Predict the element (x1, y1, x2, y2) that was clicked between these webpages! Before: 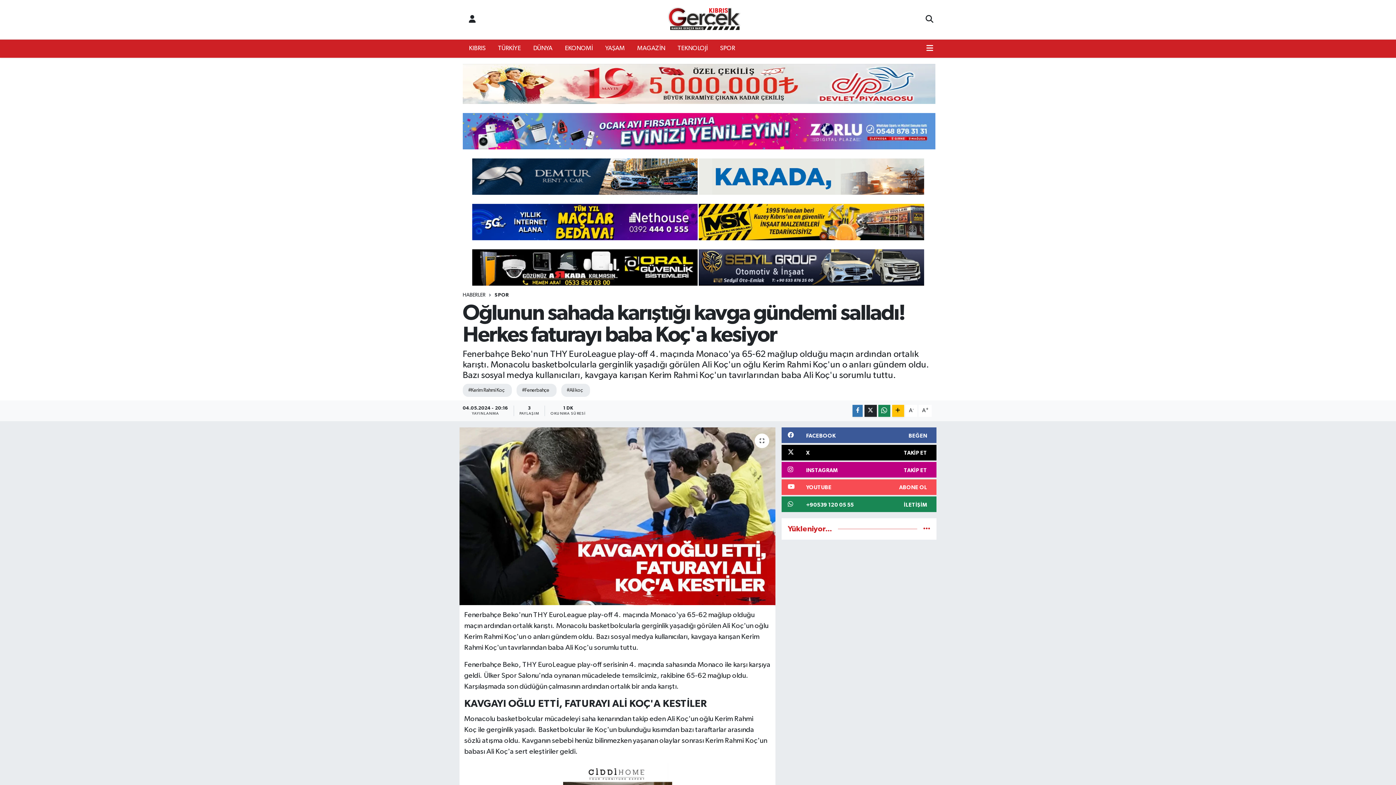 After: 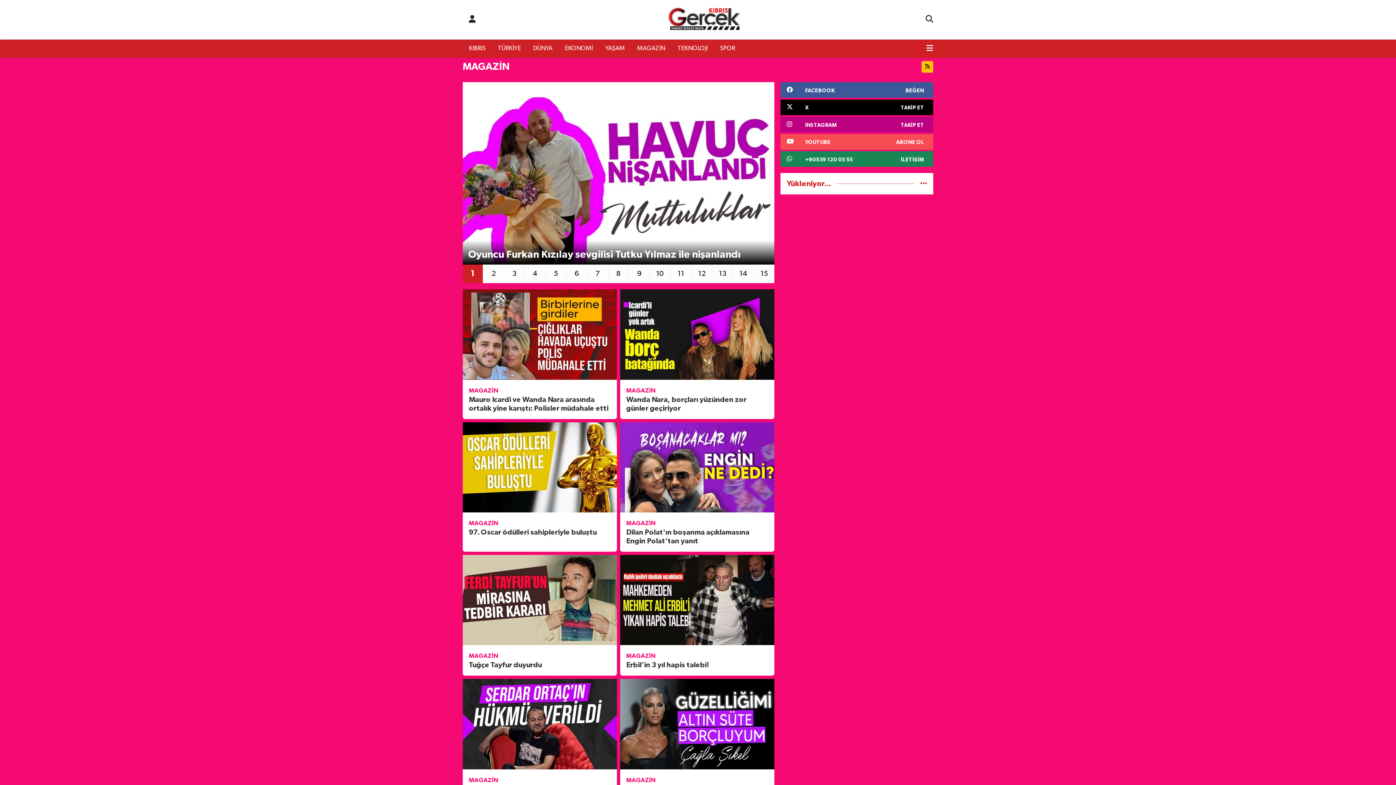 Action: bbox: (631, 41, 671, 56) label: MAGAZİN